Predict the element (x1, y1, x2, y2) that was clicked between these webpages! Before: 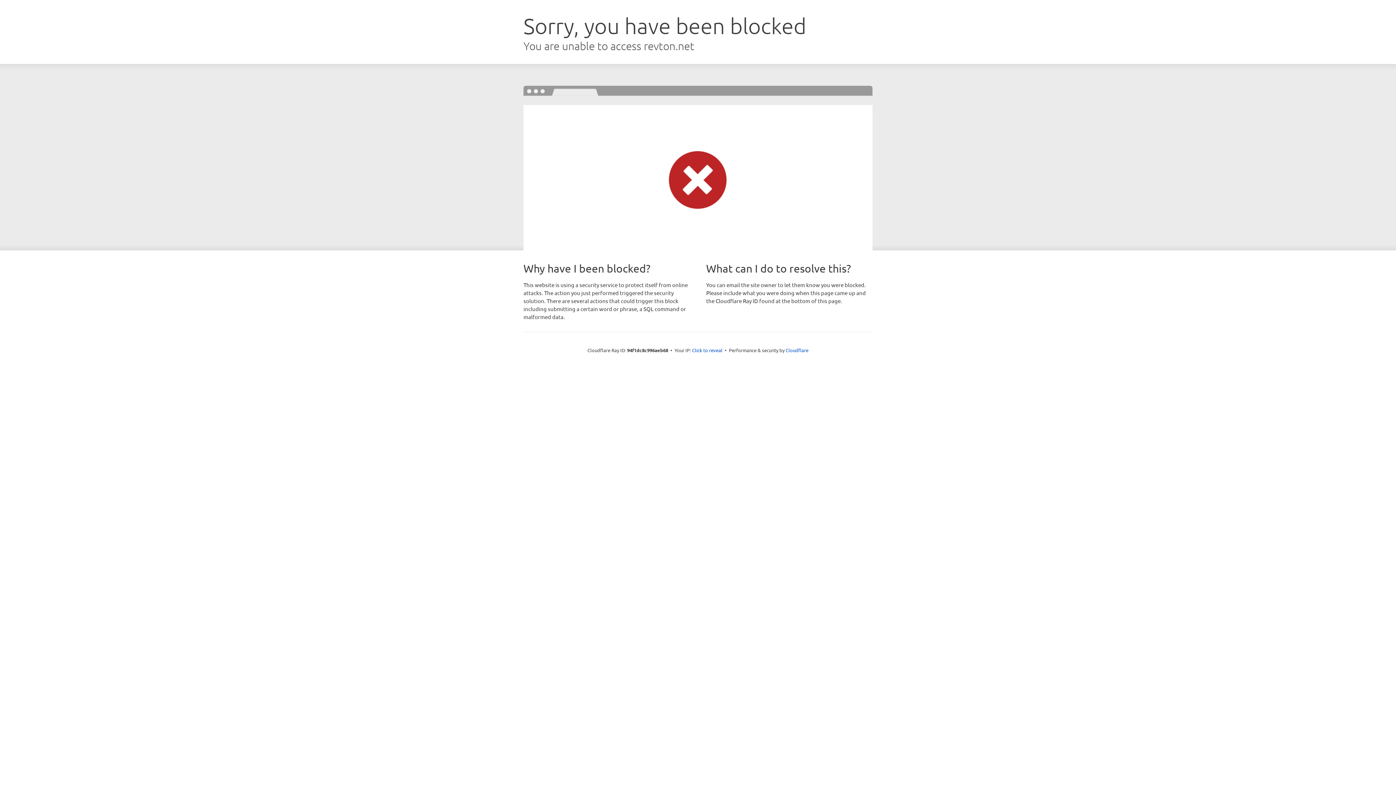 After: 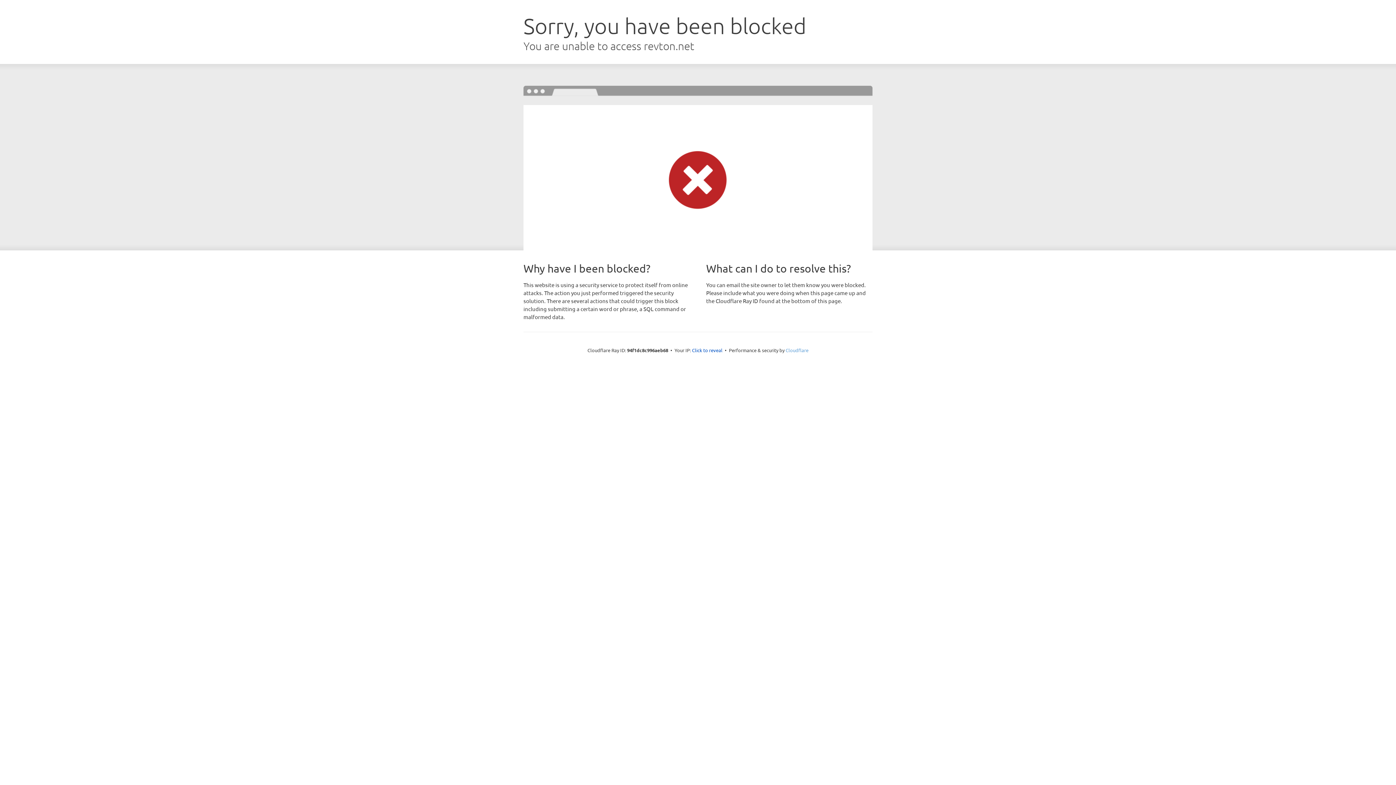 Action: label: Cloudflare bbox: (785, 347, 808, 353)